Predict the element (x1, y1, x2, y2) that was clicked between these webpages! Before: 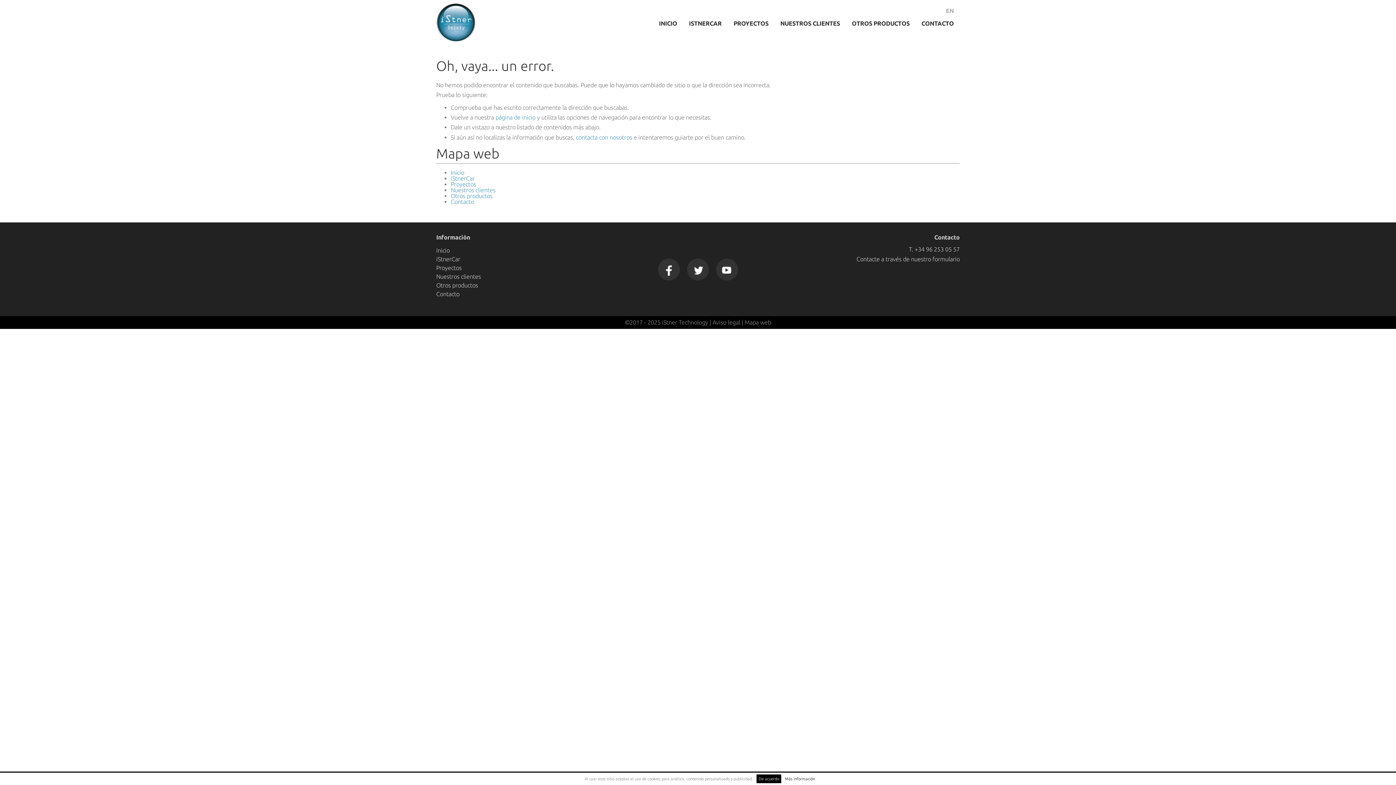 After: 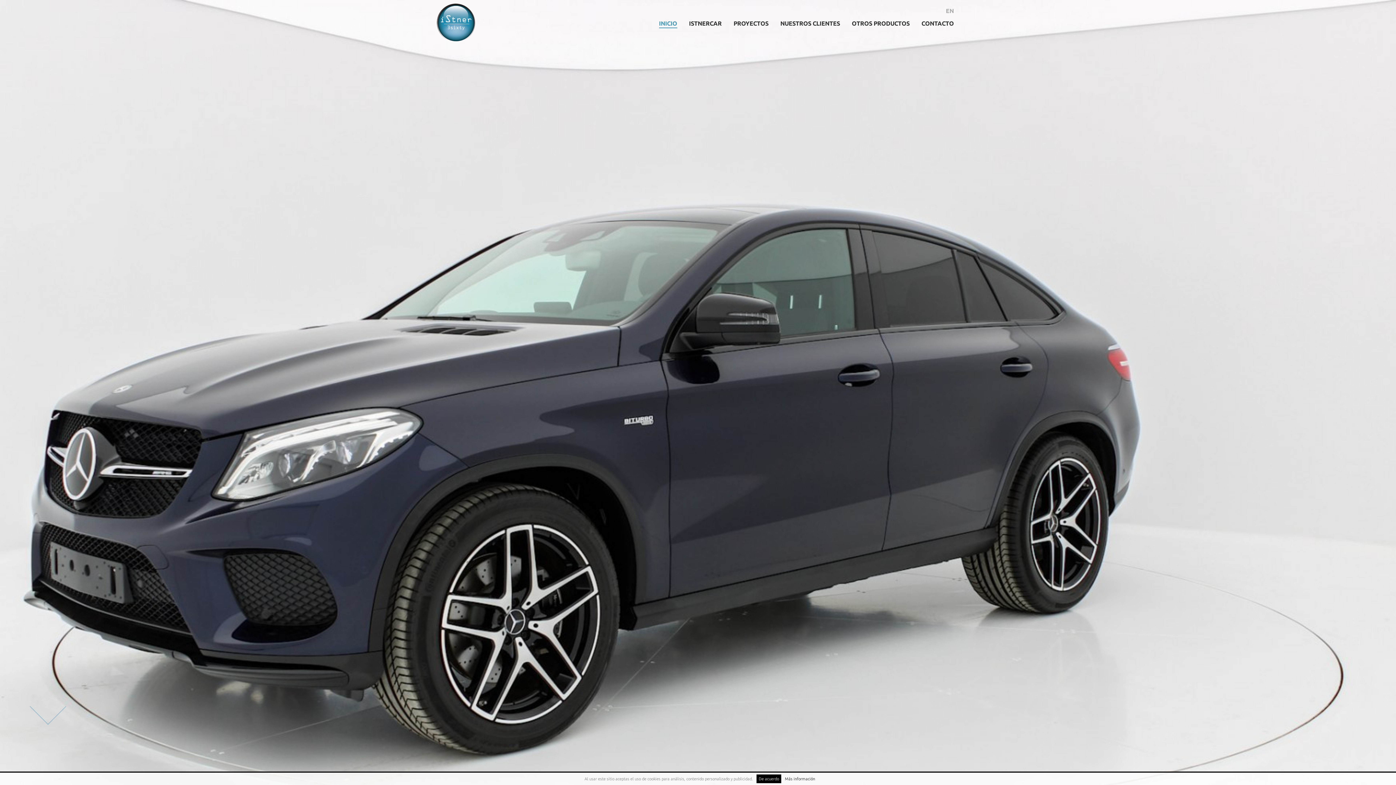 Action: bbox: (495, 114, 535, 120) label: página de inicio